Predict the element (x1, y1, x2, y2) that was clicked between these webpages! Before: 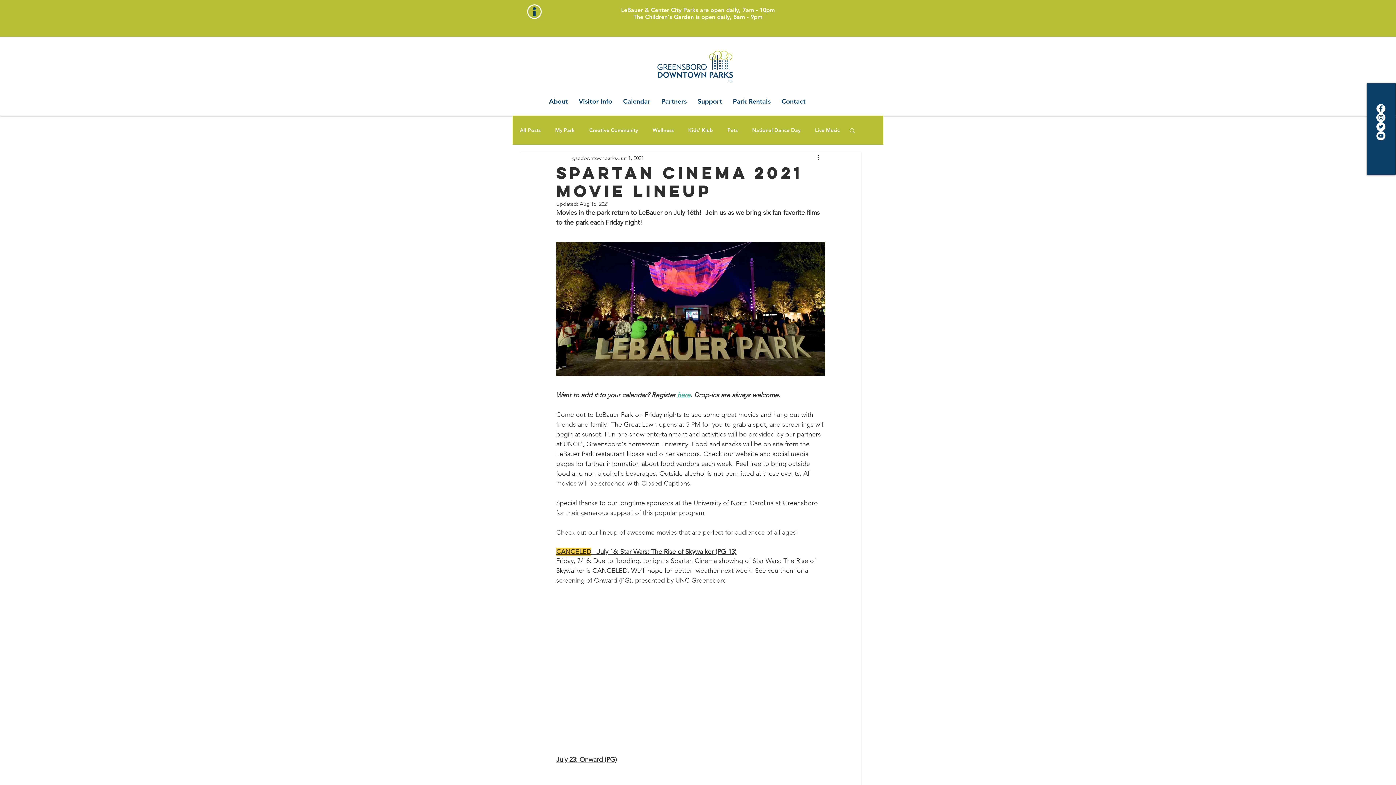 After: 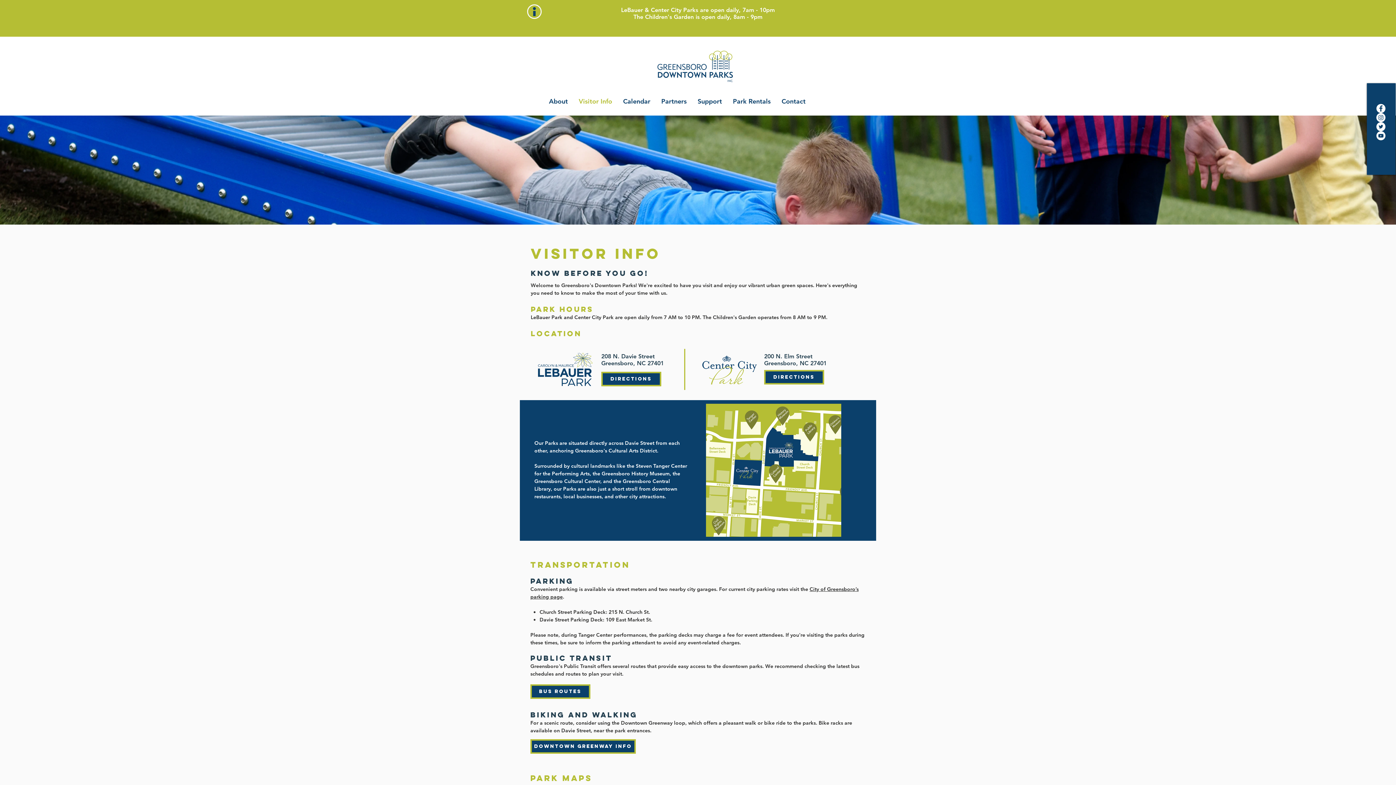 Action: label: Visitor Info bbox: (573, 95, 617, 106)